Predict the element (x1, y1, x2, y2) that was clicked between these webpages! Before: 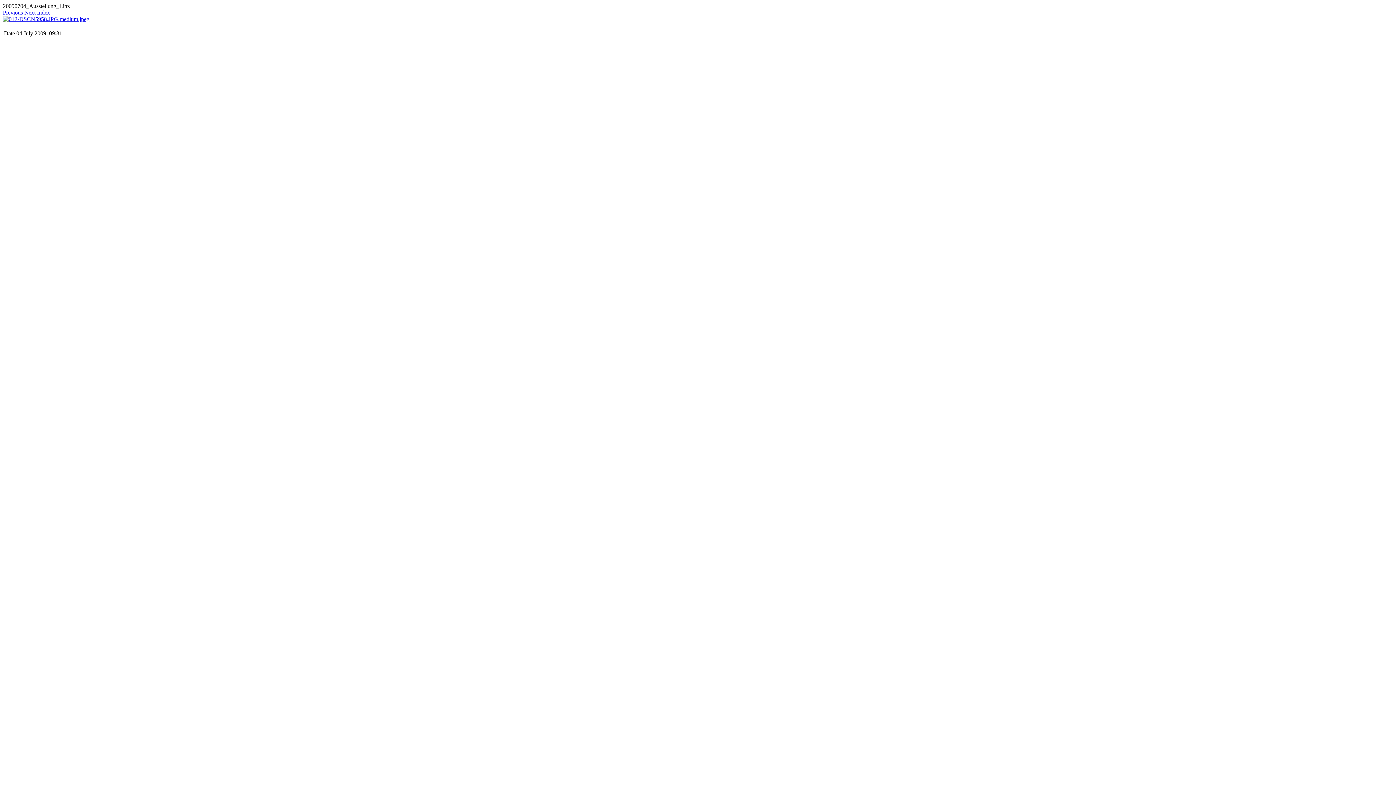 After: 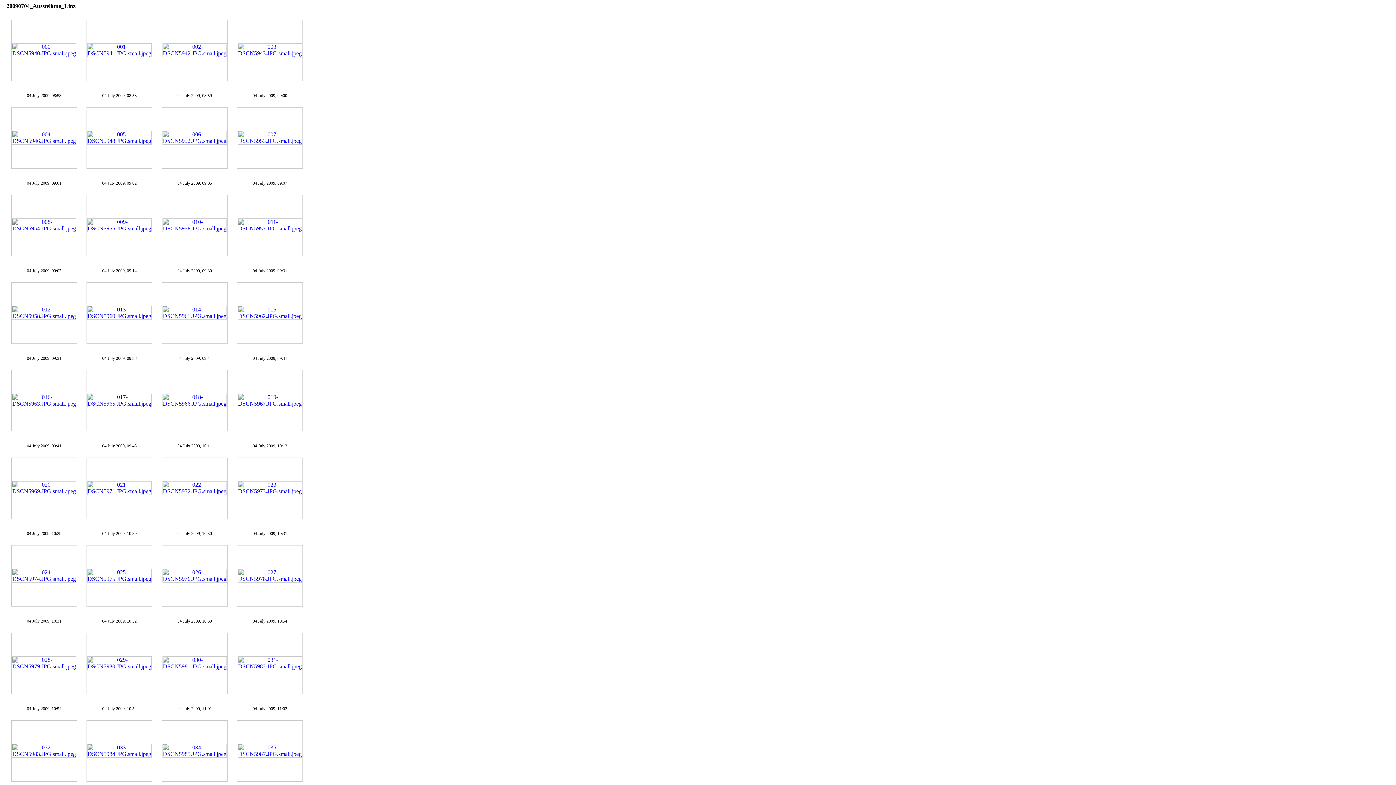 Action: label: Index bbox: (37, 9, 50, 15)